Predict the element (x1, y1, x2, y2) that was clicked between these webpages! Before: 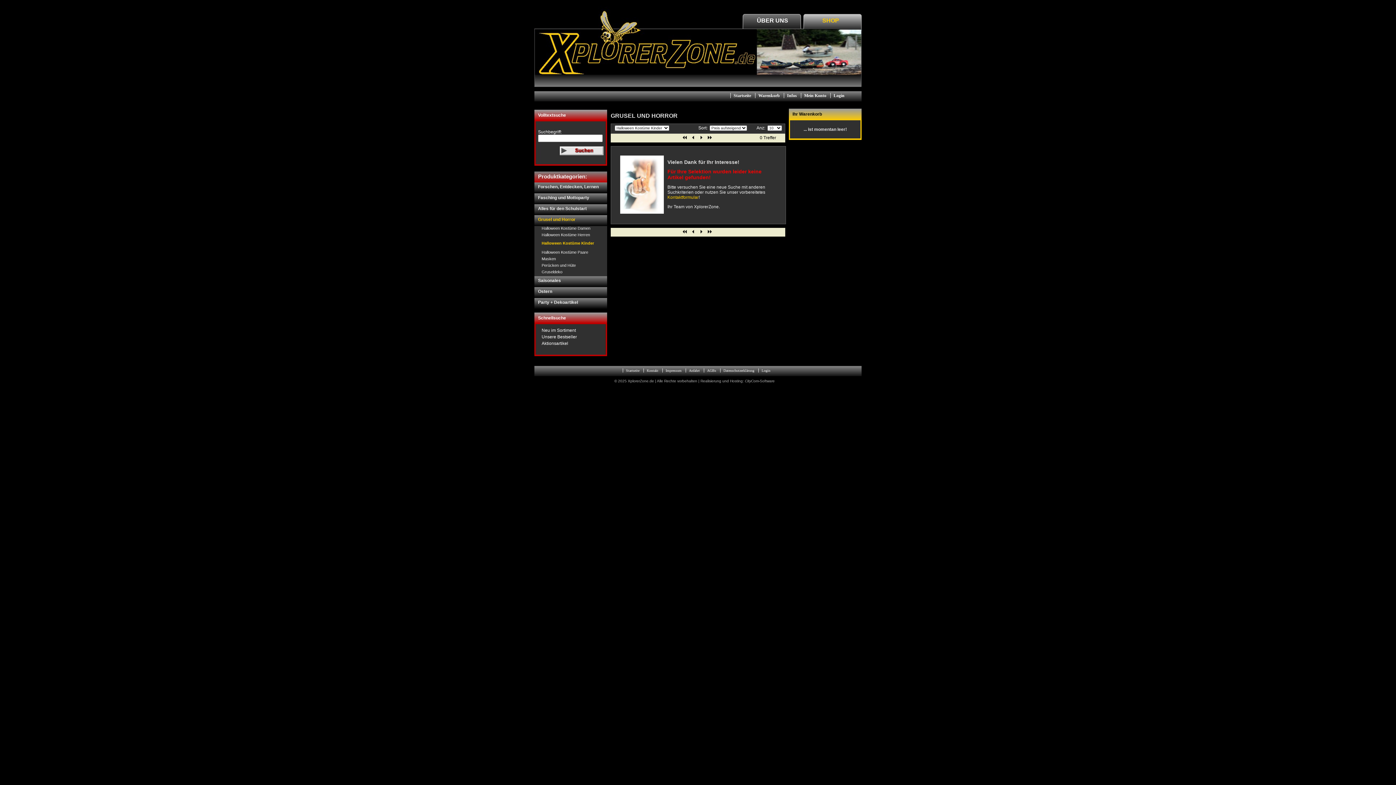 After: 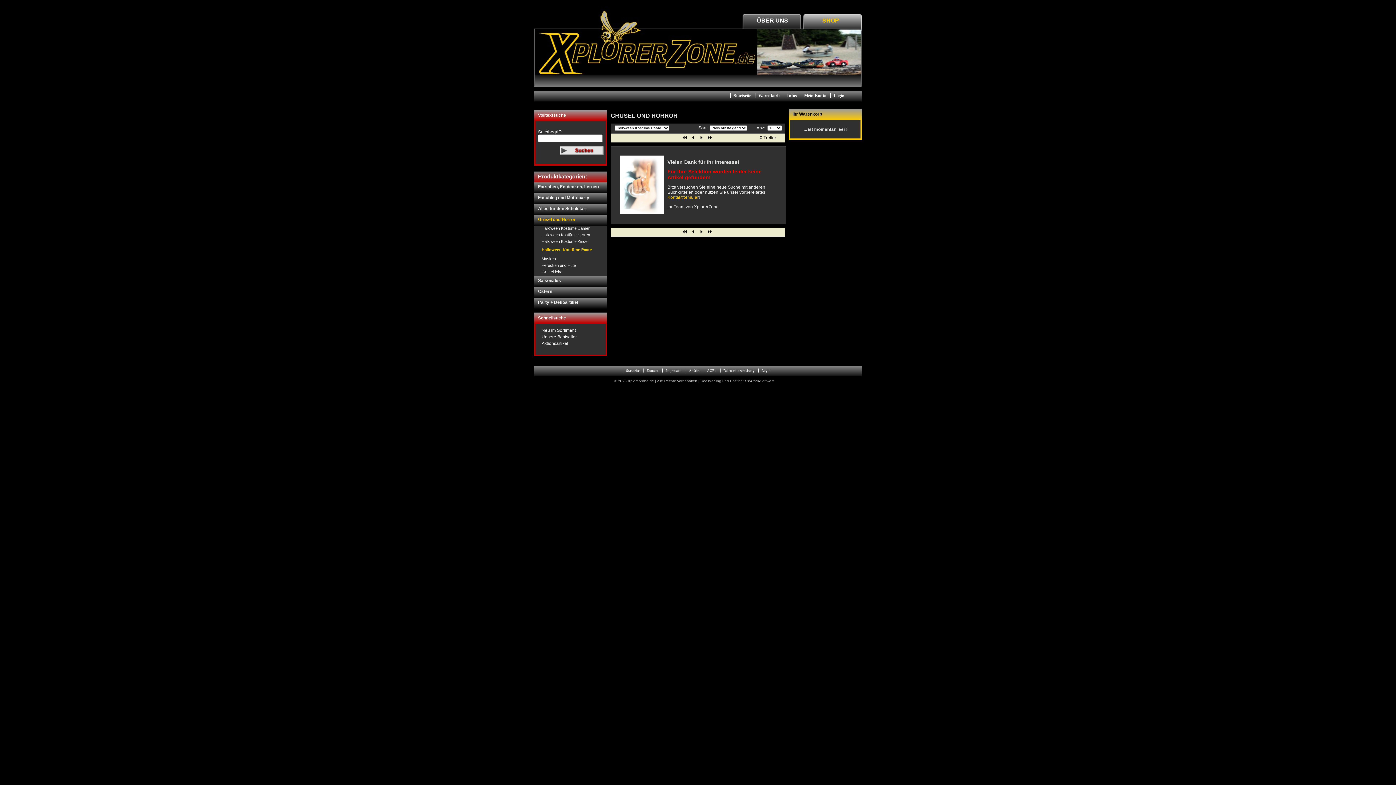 Action: bbox: (538, 250, 607, 256) label: Halloween Kostüme Paare